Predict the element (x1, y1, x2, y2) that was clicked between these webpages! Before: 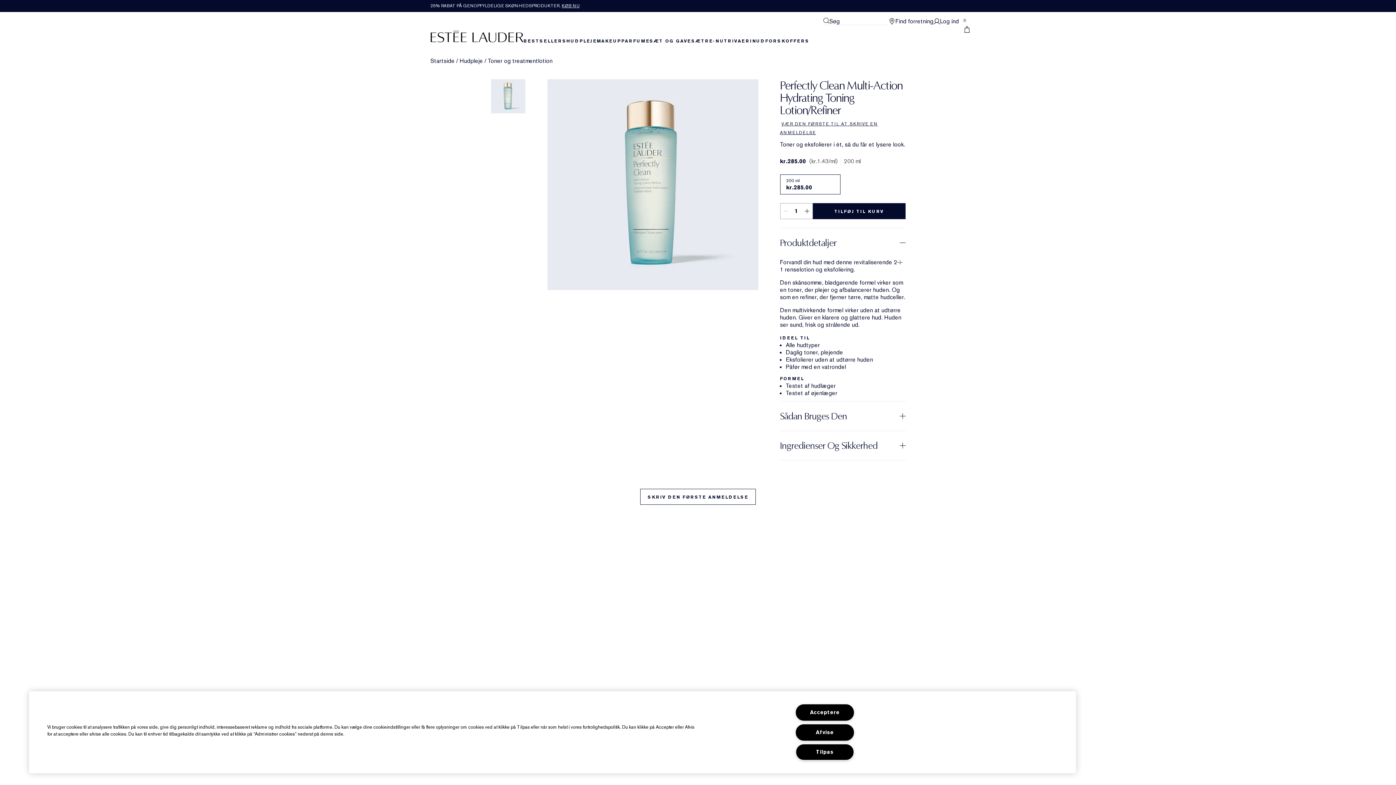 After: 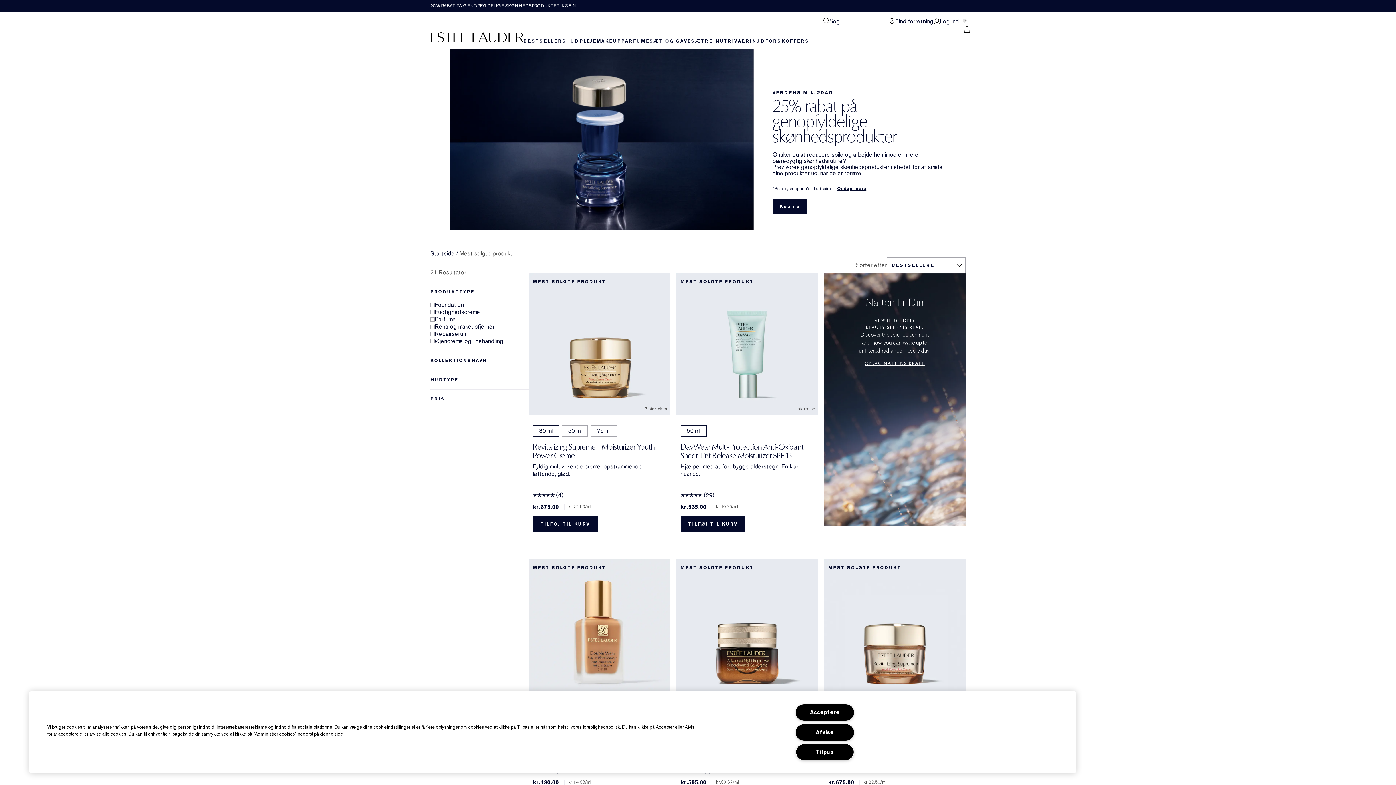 Action: bbox: (523, 37, 566, 47) label: View BESTSELLERS menu